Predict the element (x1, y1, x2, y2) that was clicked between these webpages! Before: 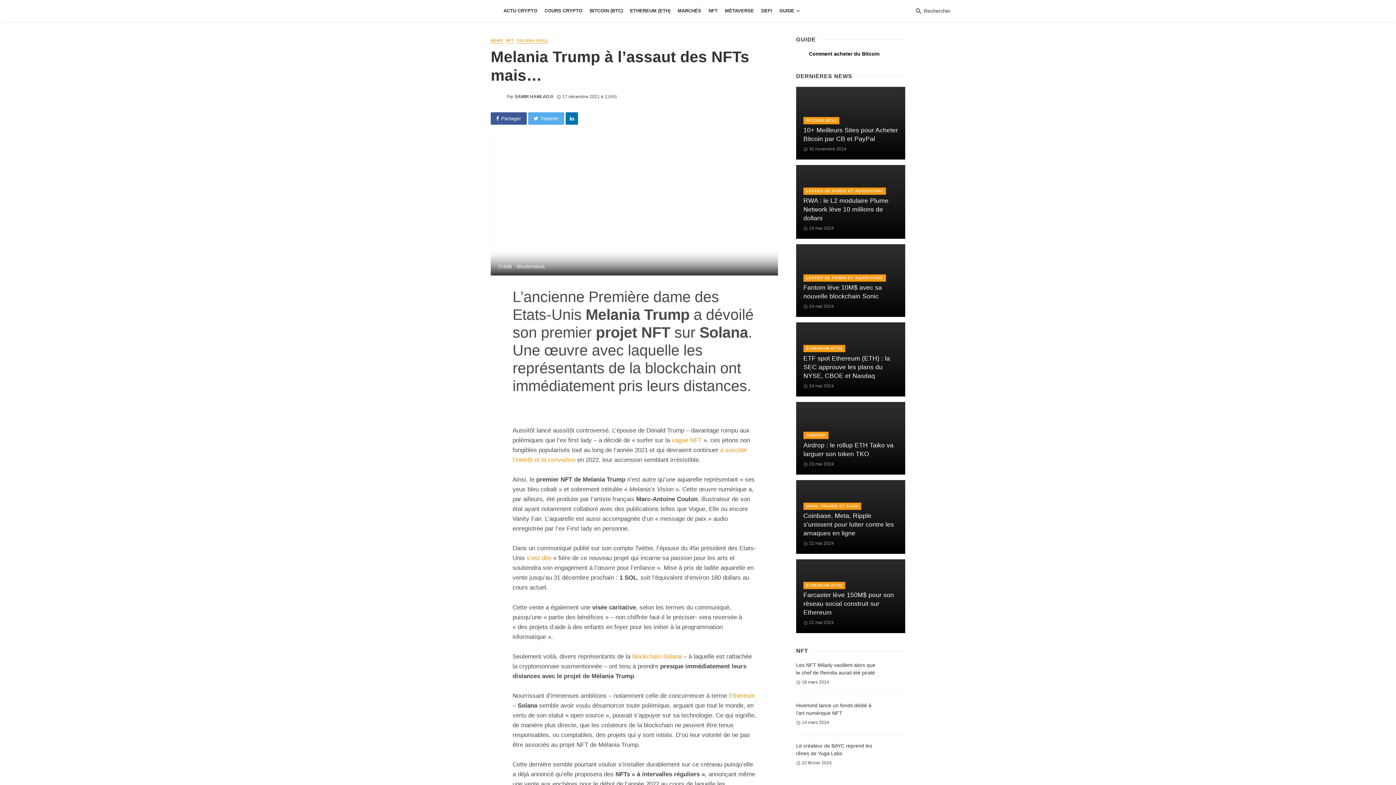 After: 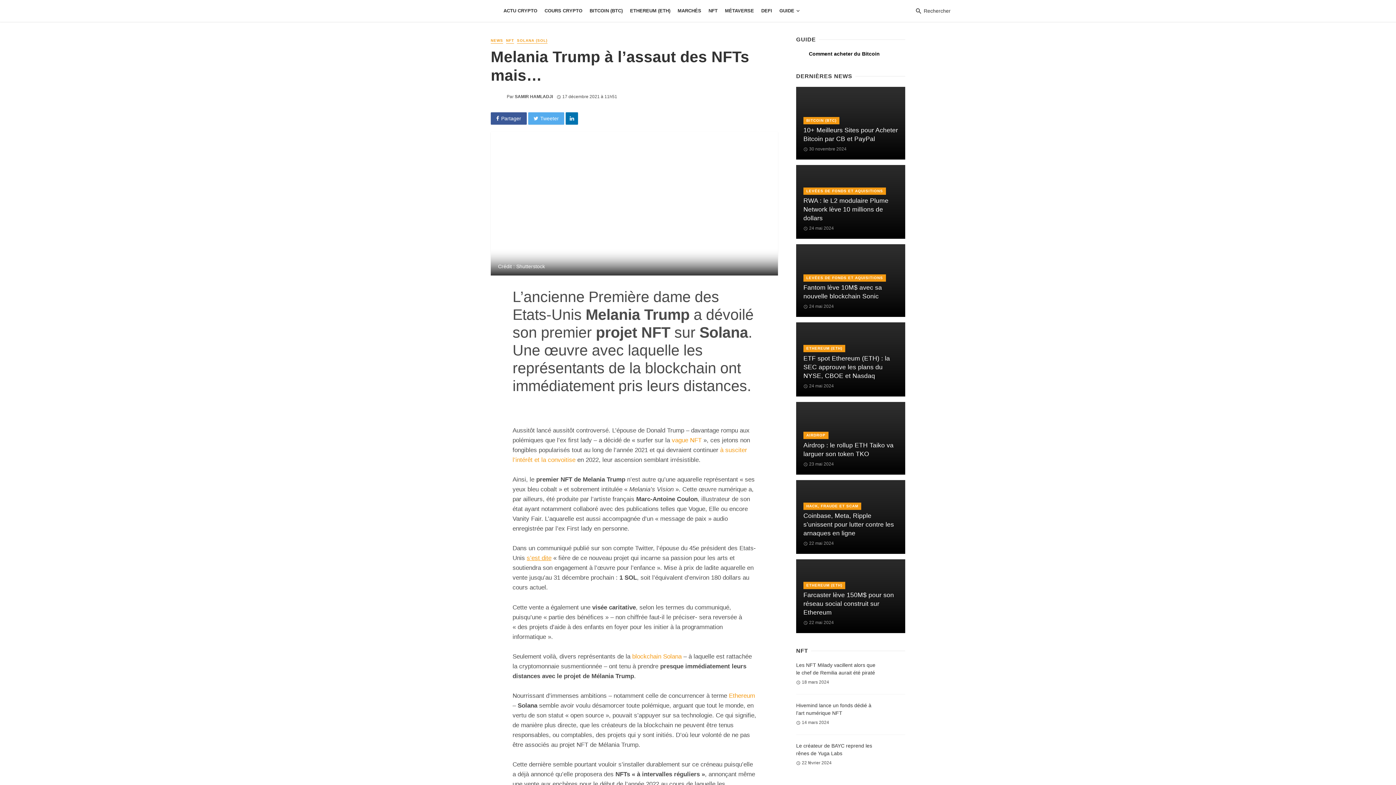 Action: label: s’est dite bbox: (526, 555, 551, 561)